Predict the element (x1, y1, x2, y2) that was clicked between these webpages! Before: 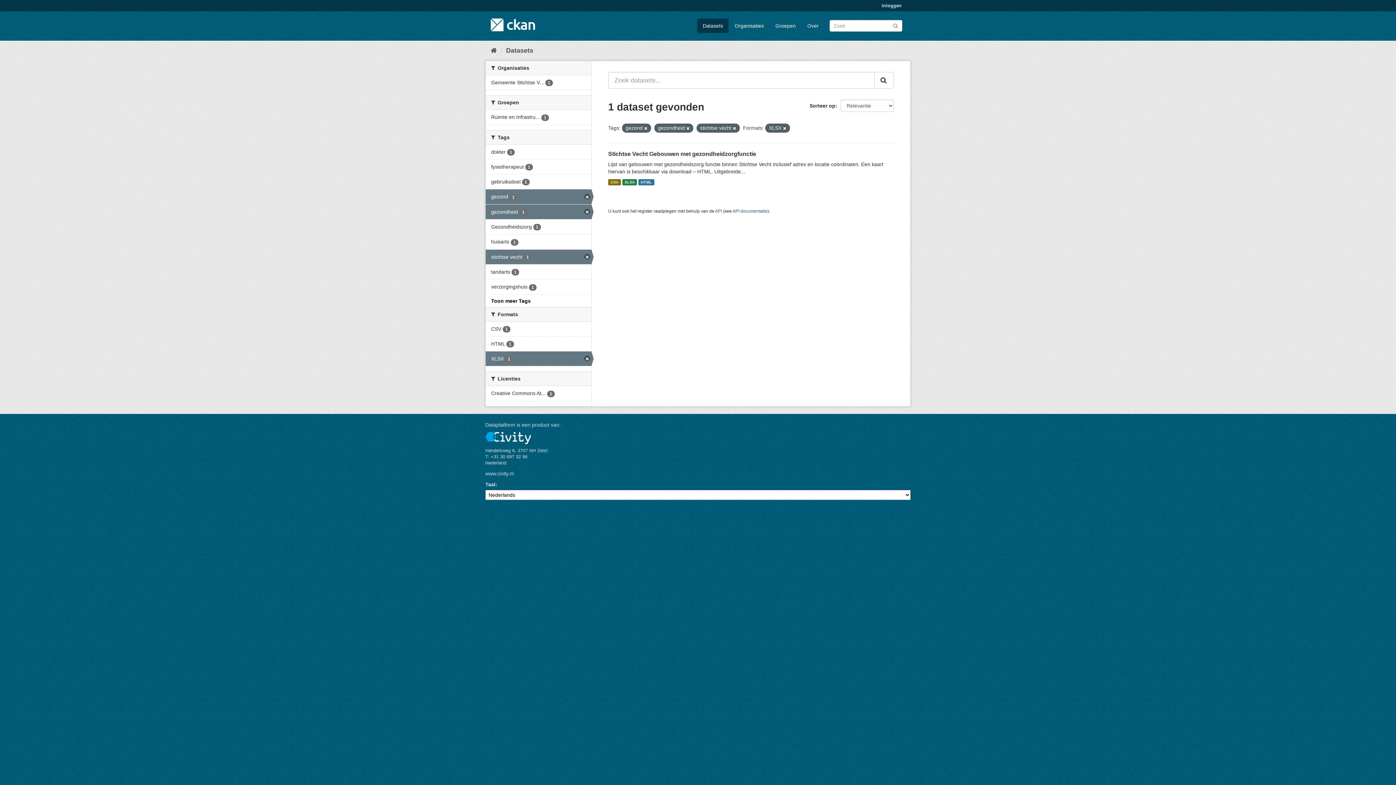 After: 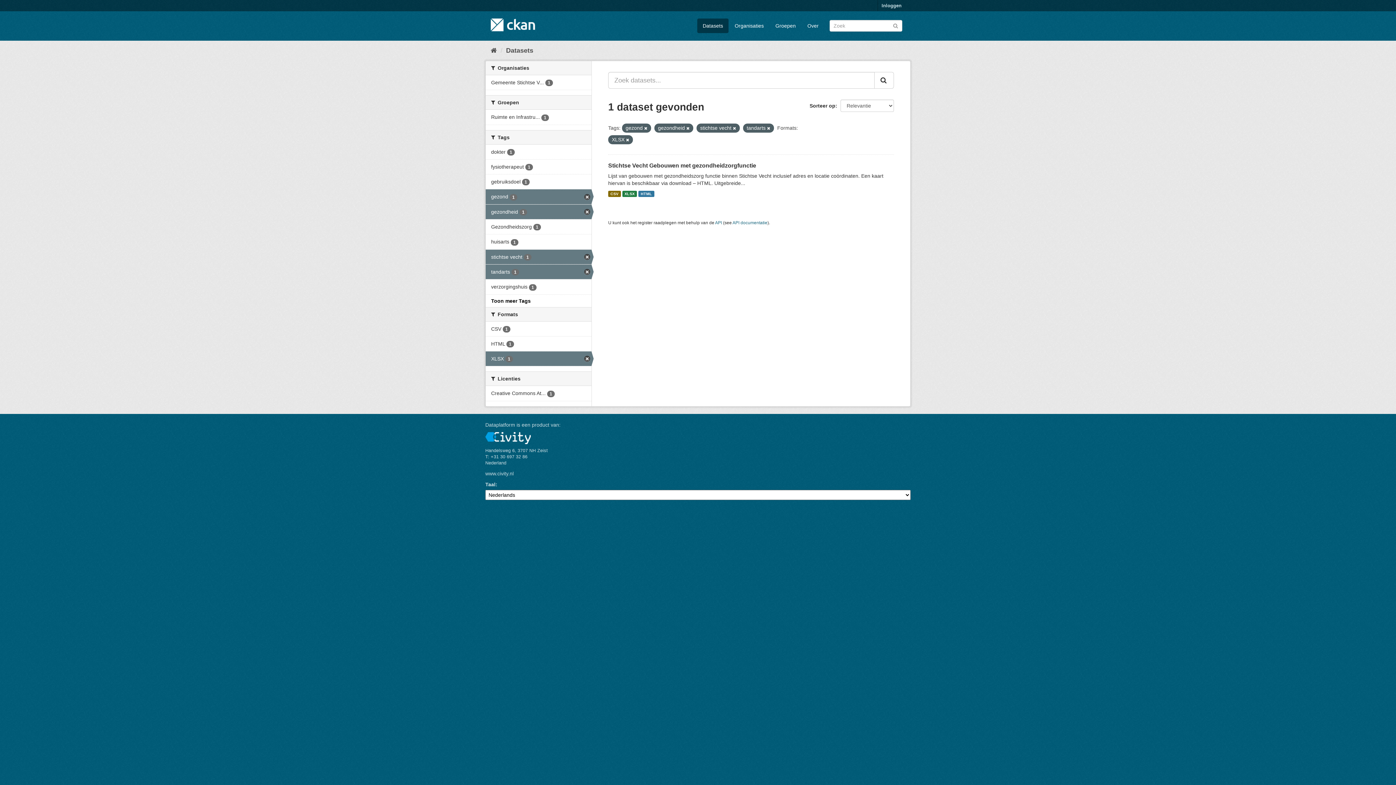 Action: bbox: (485, 264, 591, 279) label: tandarts 1